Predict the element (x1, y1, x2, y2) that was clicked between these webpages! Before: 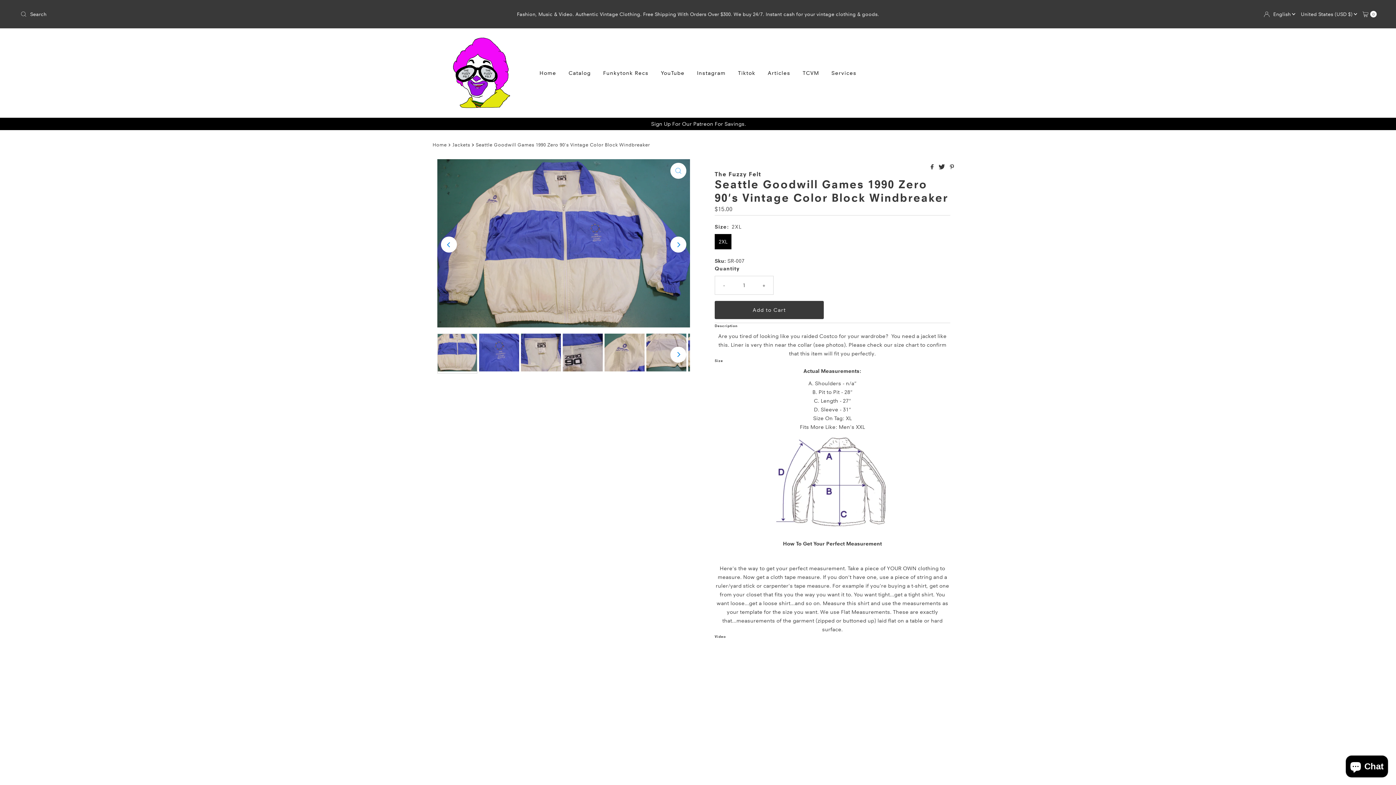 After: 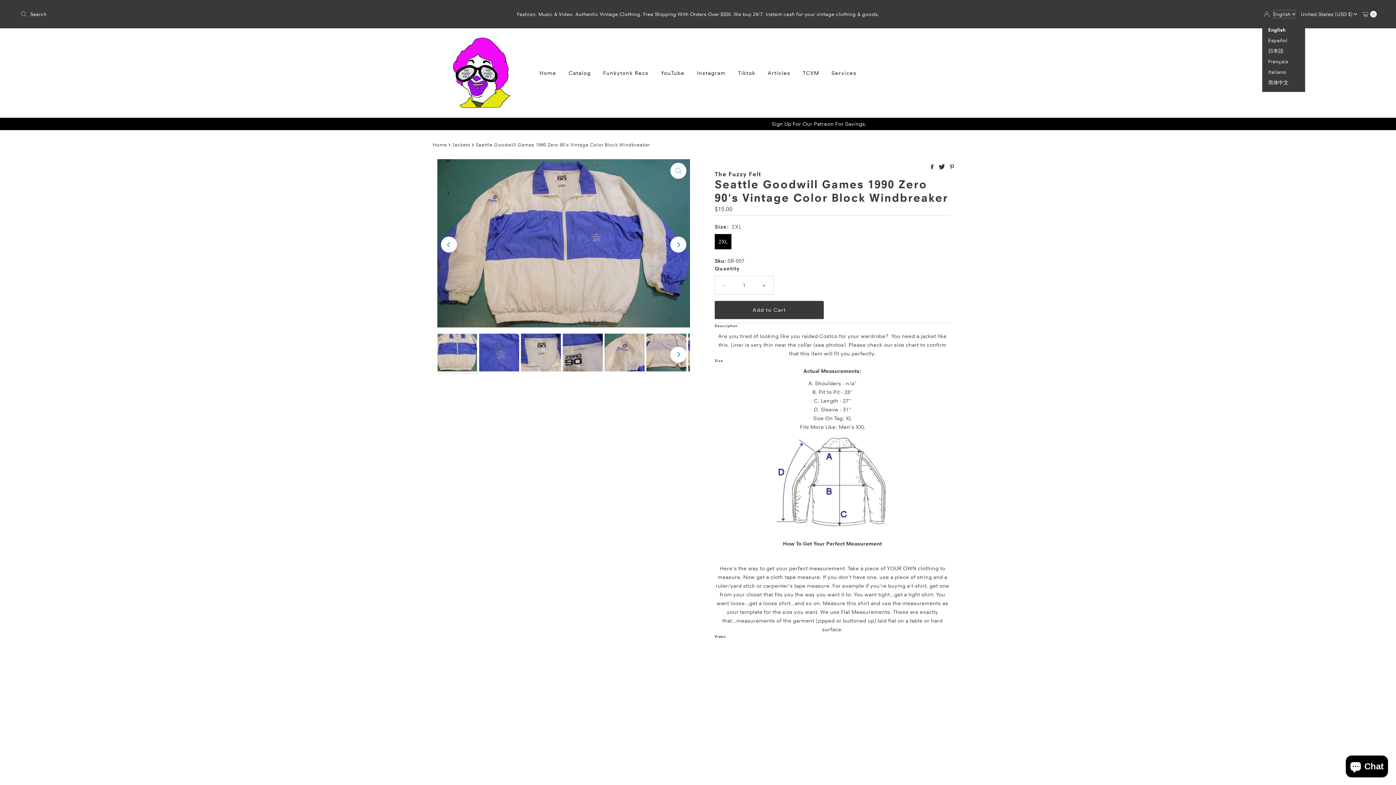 Action: label: Choose language bbox: (1273, 9, 1295, 18)